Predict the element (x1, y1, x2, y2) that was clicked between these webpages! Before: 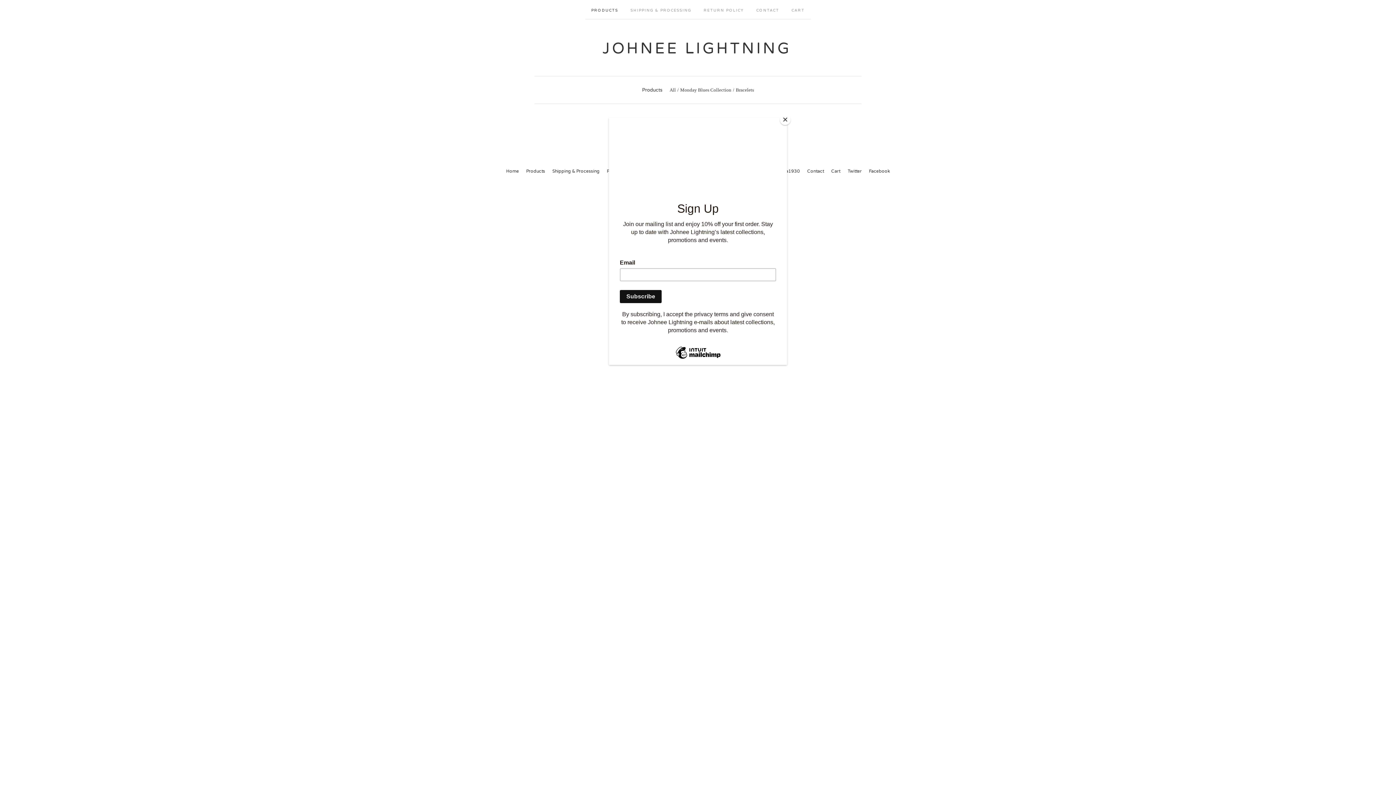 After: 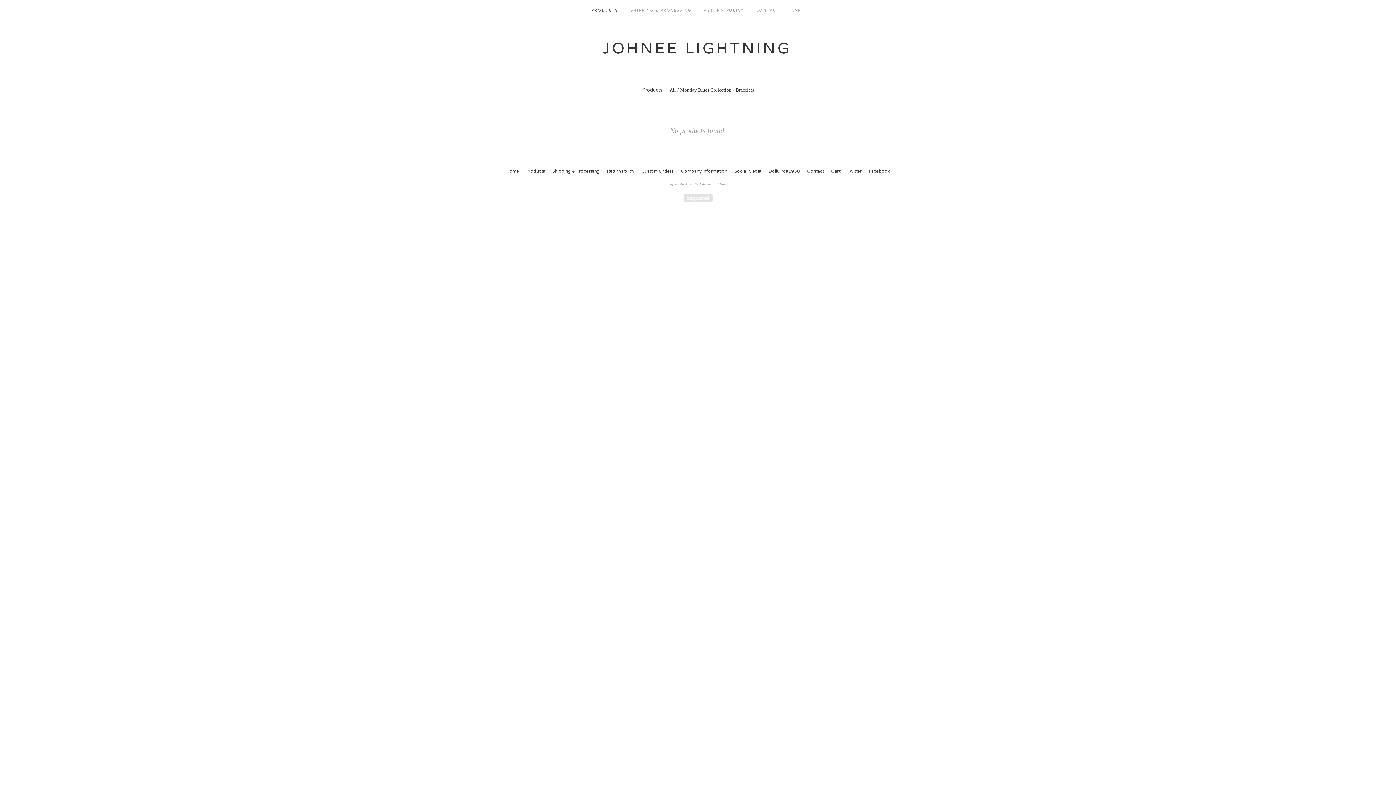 Action: label: Close bbox: (780, 114, 790, 125)